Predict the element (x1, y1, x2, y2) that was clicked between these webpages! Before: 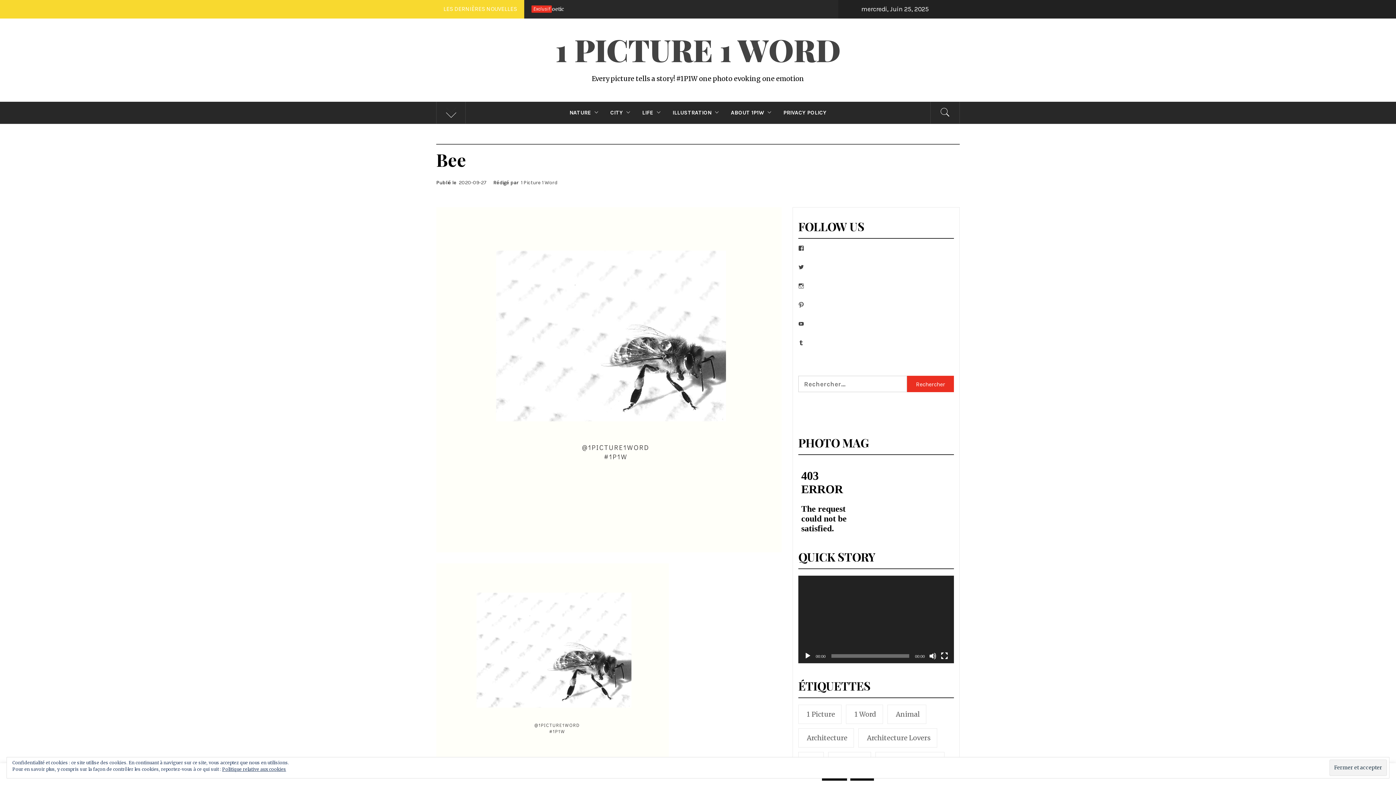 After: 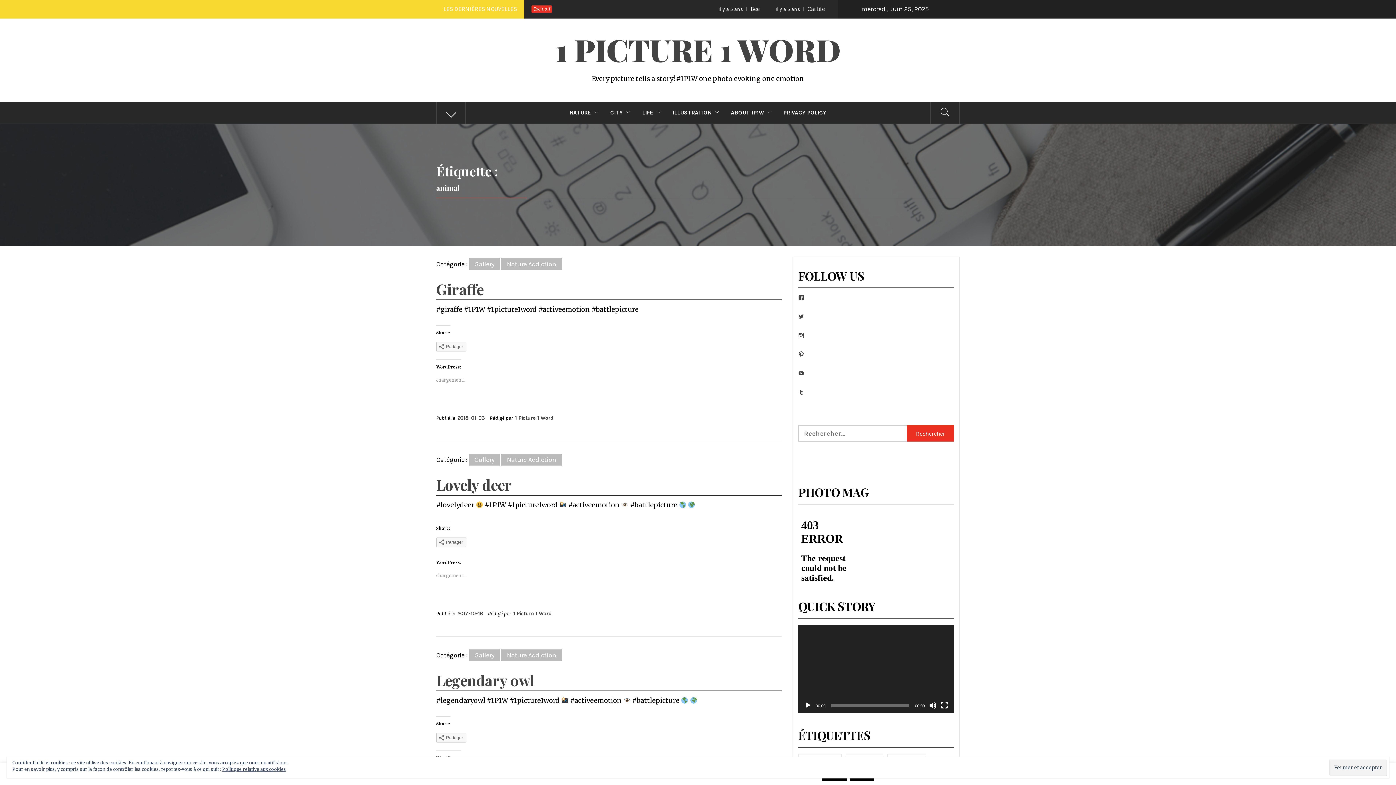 Action: label: animal (59 éléments) bbox: (887, 704, 926, 724)